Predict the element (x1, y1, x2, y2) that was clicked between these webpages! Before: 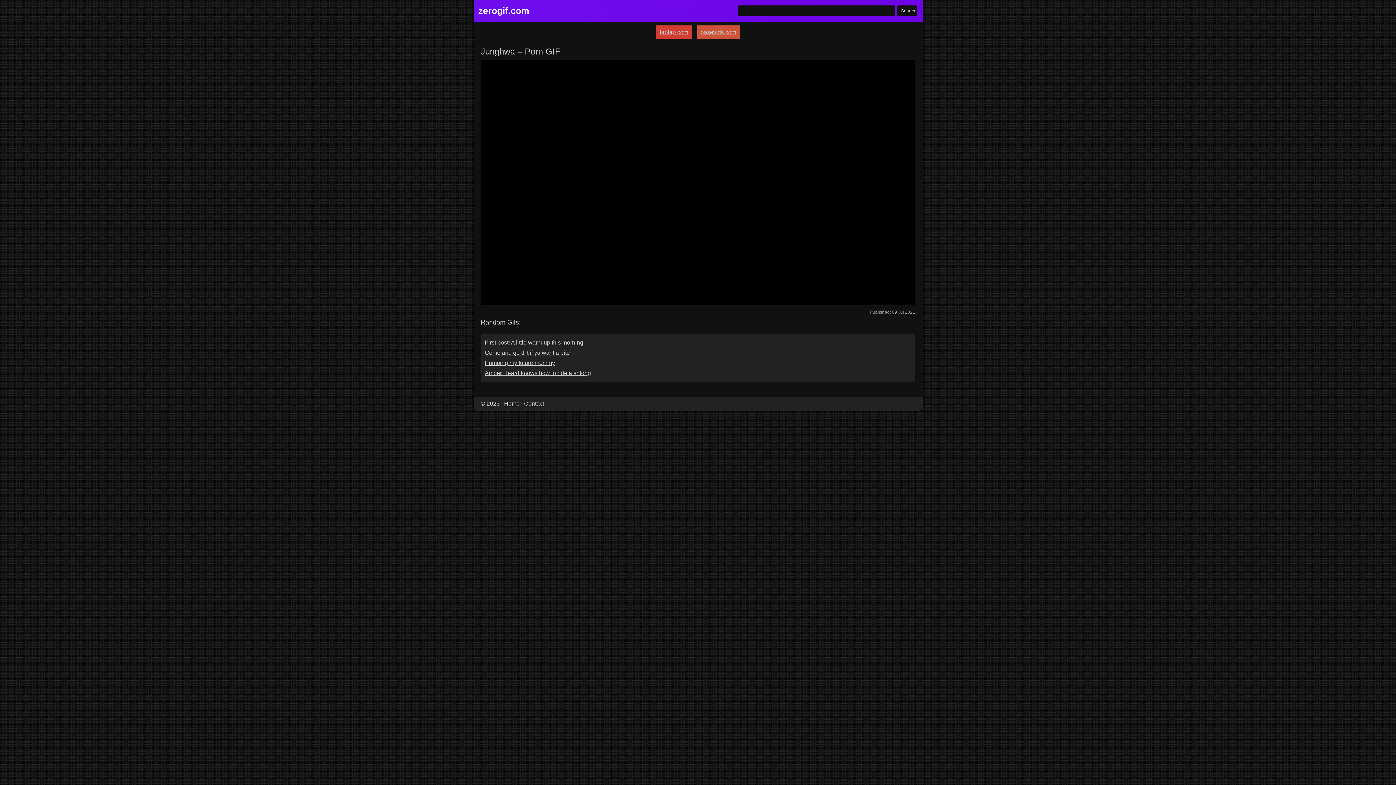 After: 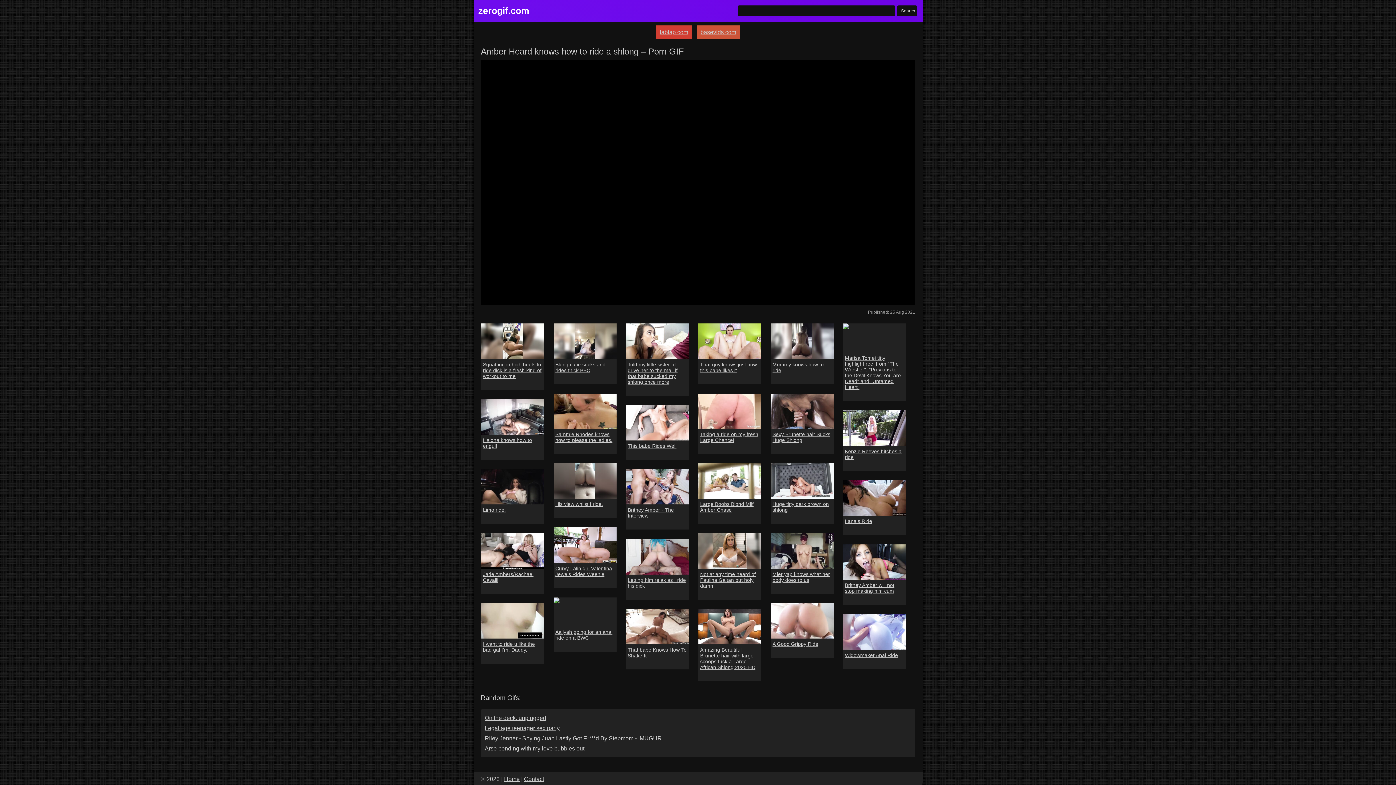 Action: label: Amber Heard knows how to ride a shlong bbox: (484, 370, 591, 376)